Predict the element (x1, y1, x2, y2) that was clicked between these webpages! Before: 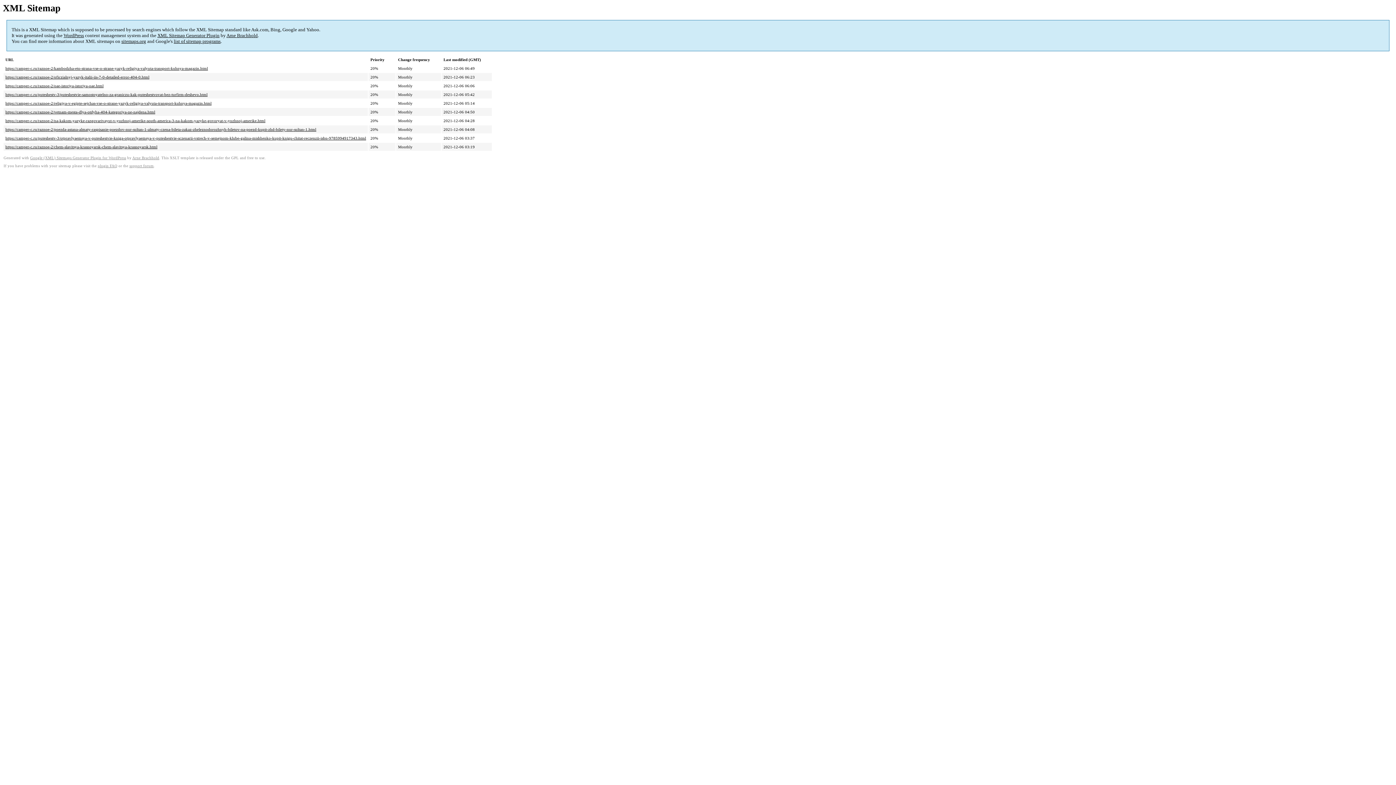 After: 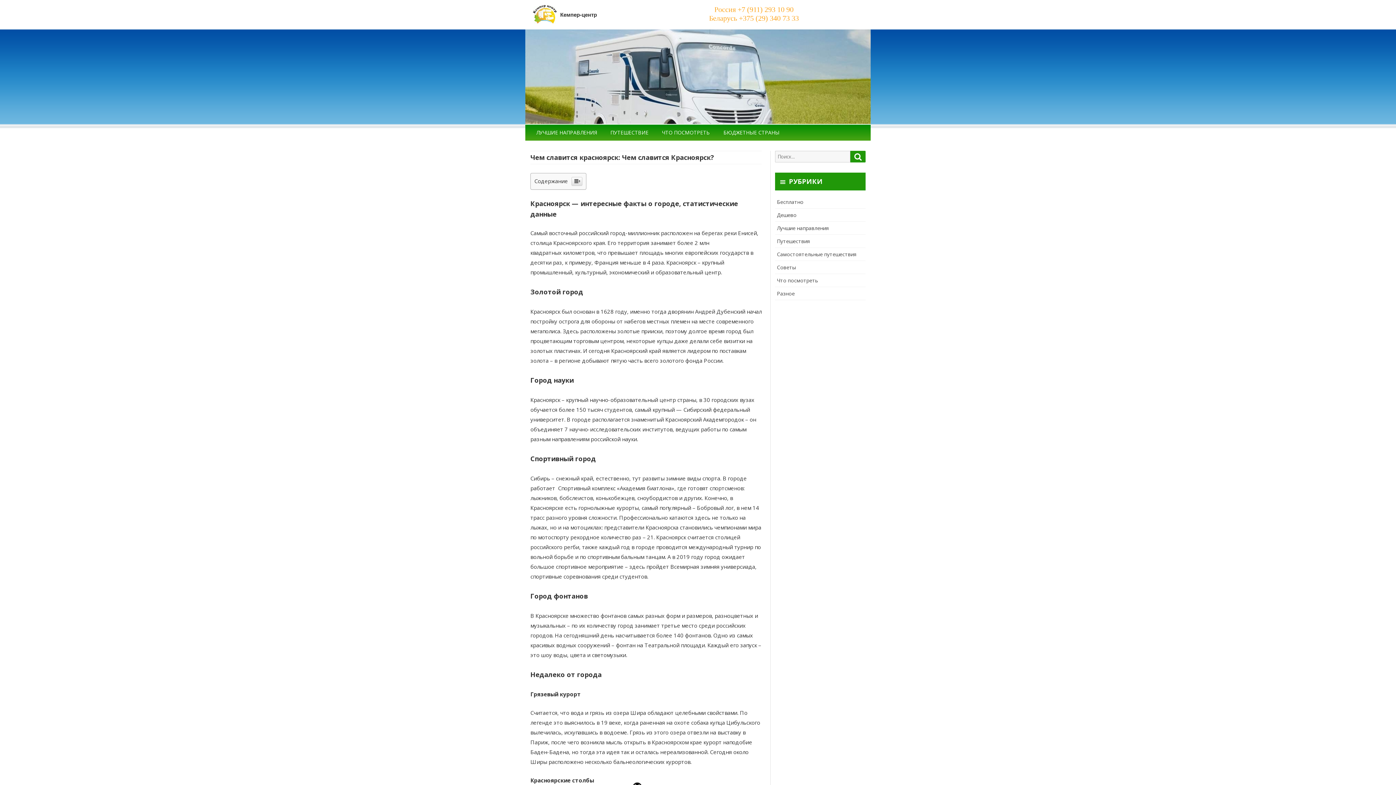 Action: bbox: (5, 144, 157, 149) label: https://camper-c.ru/raznoe-2/chem-slavitsya-krasnoyarsk-chem-slavitsya-krasnoyarsk.html